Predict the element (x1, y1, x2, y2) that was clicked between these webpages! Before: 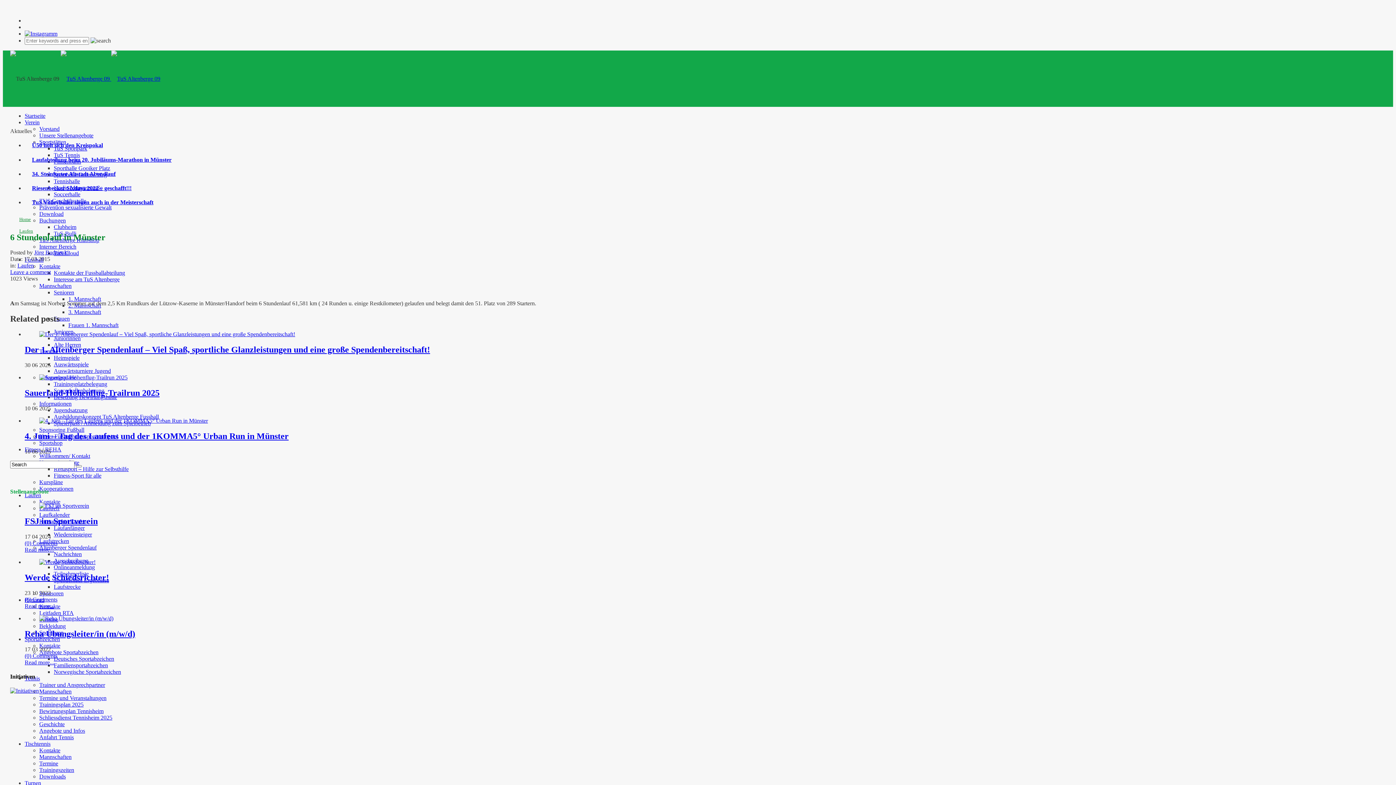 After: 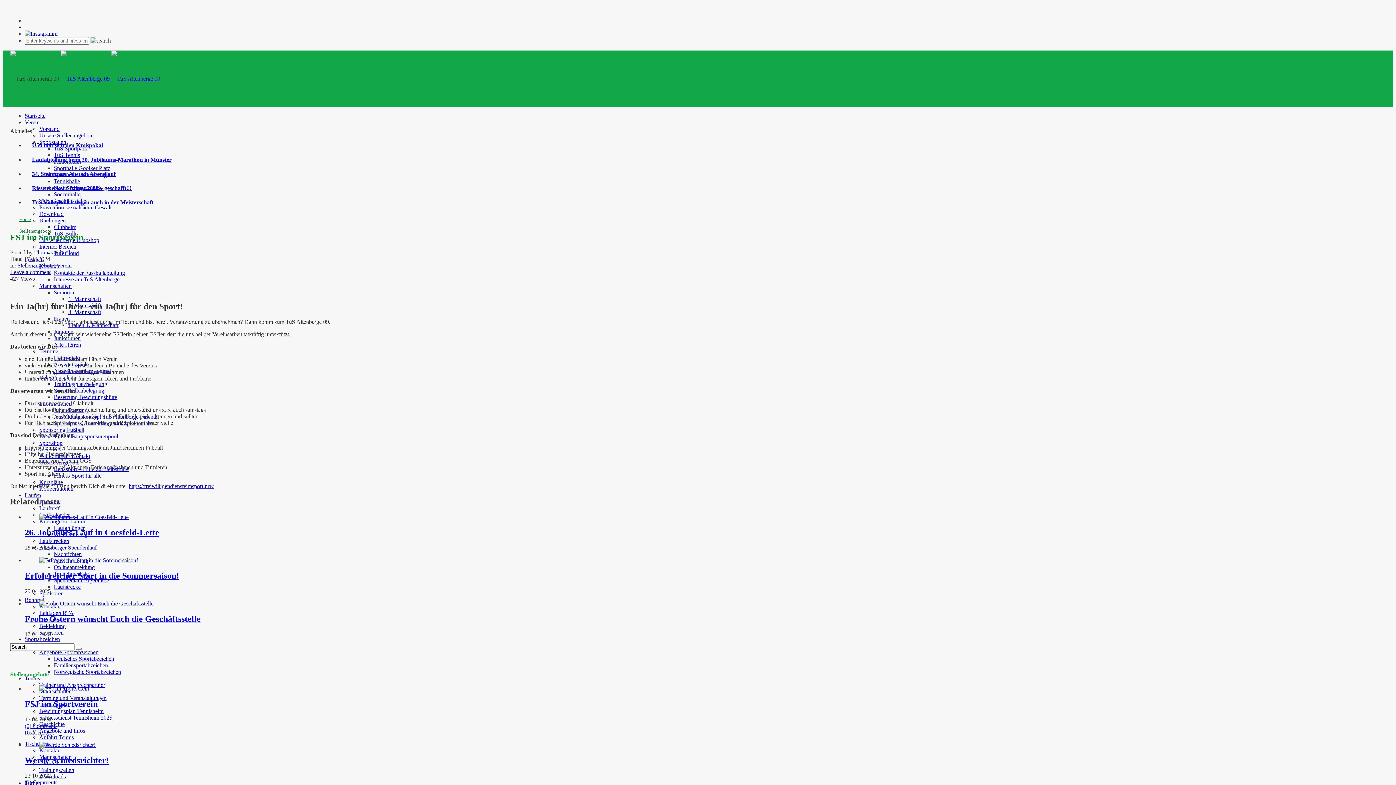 Action: bbox: (39, 502, 89, 509)